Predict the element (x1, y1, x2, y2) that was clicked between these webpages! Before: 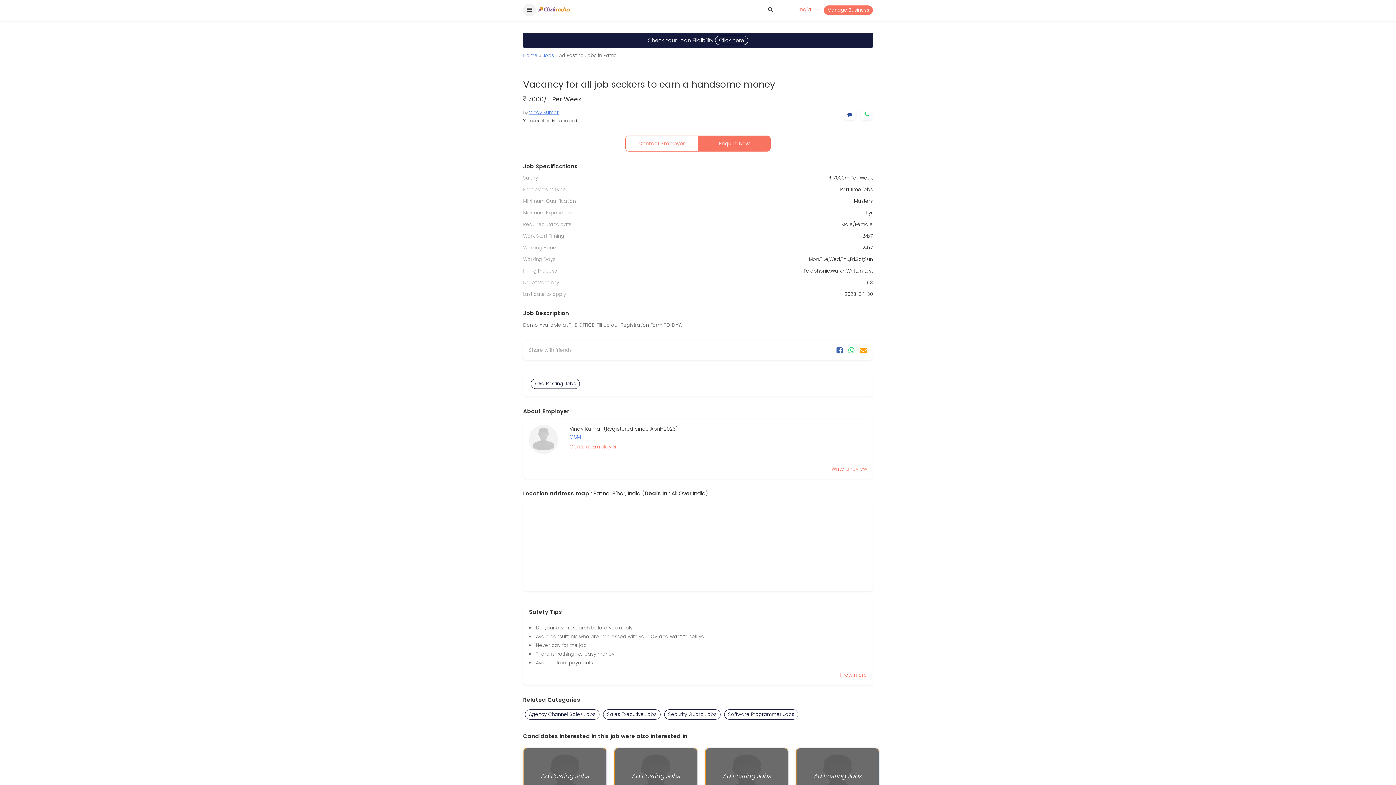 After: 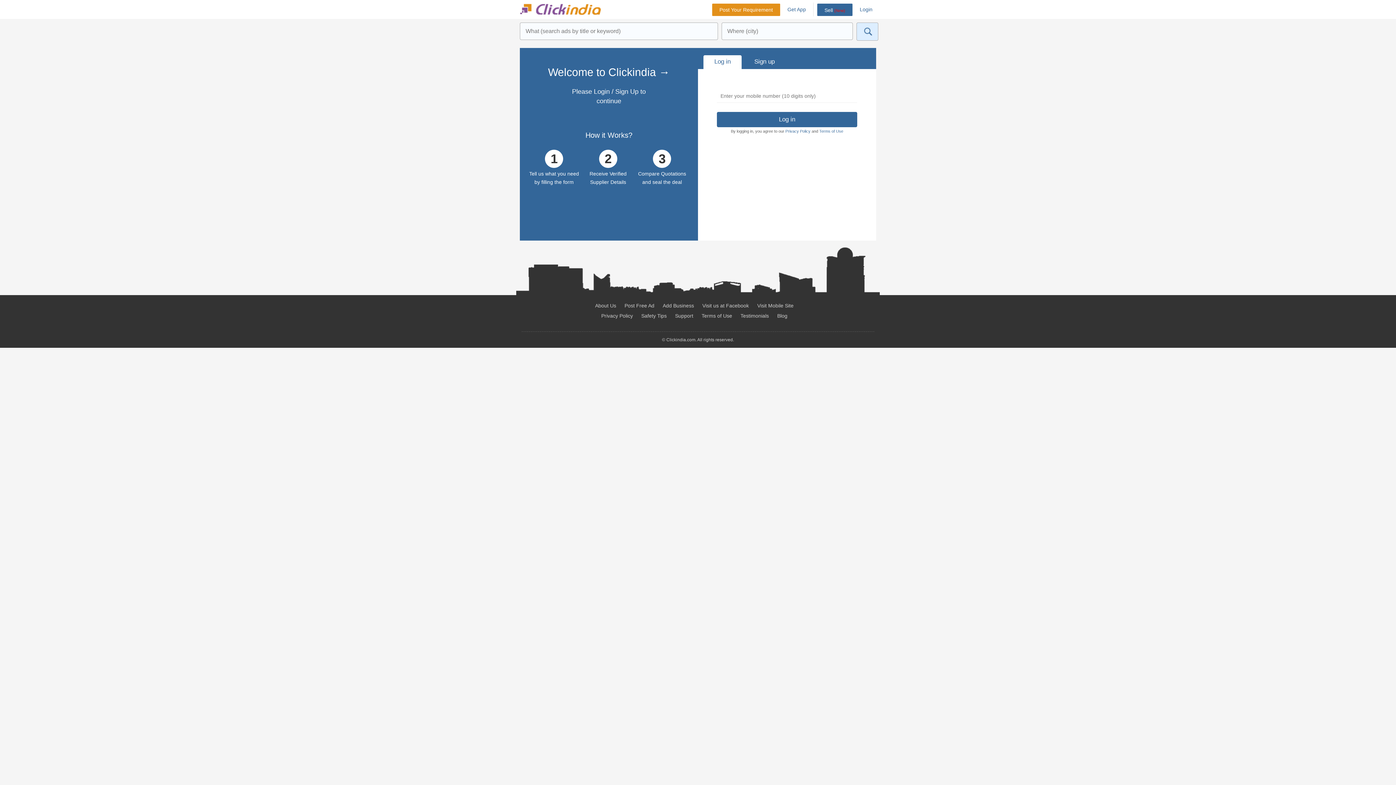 Action: bbox: (860, 109, 873, 120)